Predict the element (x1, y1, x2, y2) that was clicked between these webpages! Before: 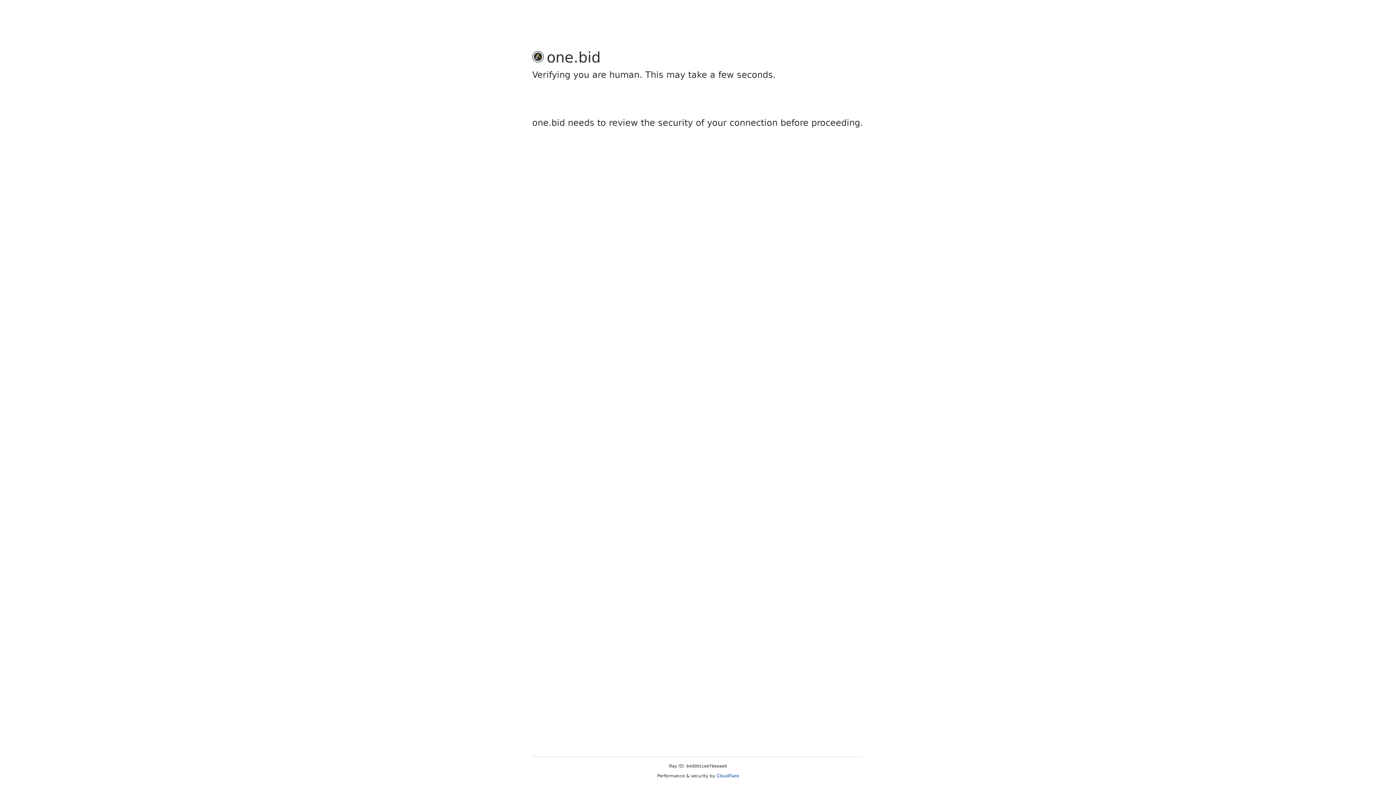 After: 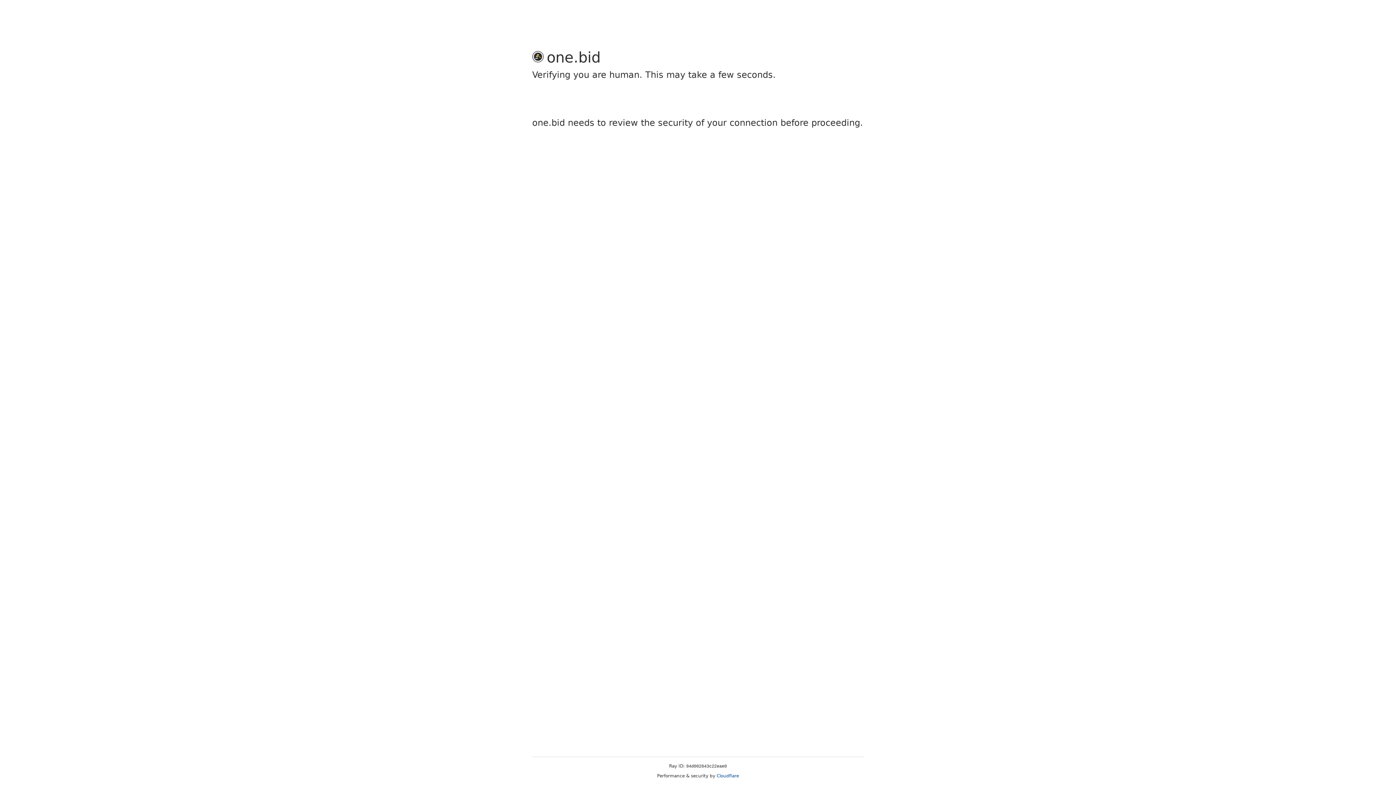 Action: label: Cloudflare bbox: (716, 773, 739, 778)